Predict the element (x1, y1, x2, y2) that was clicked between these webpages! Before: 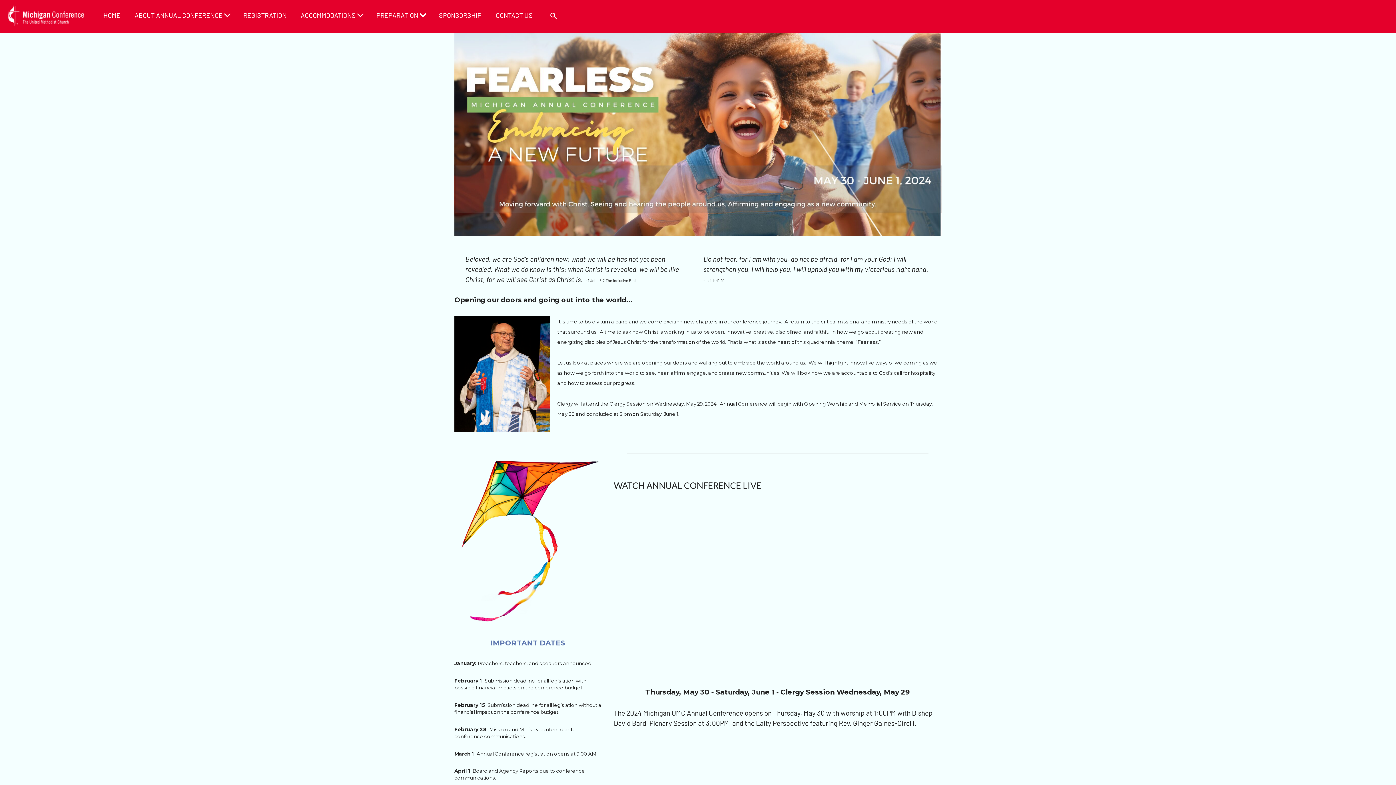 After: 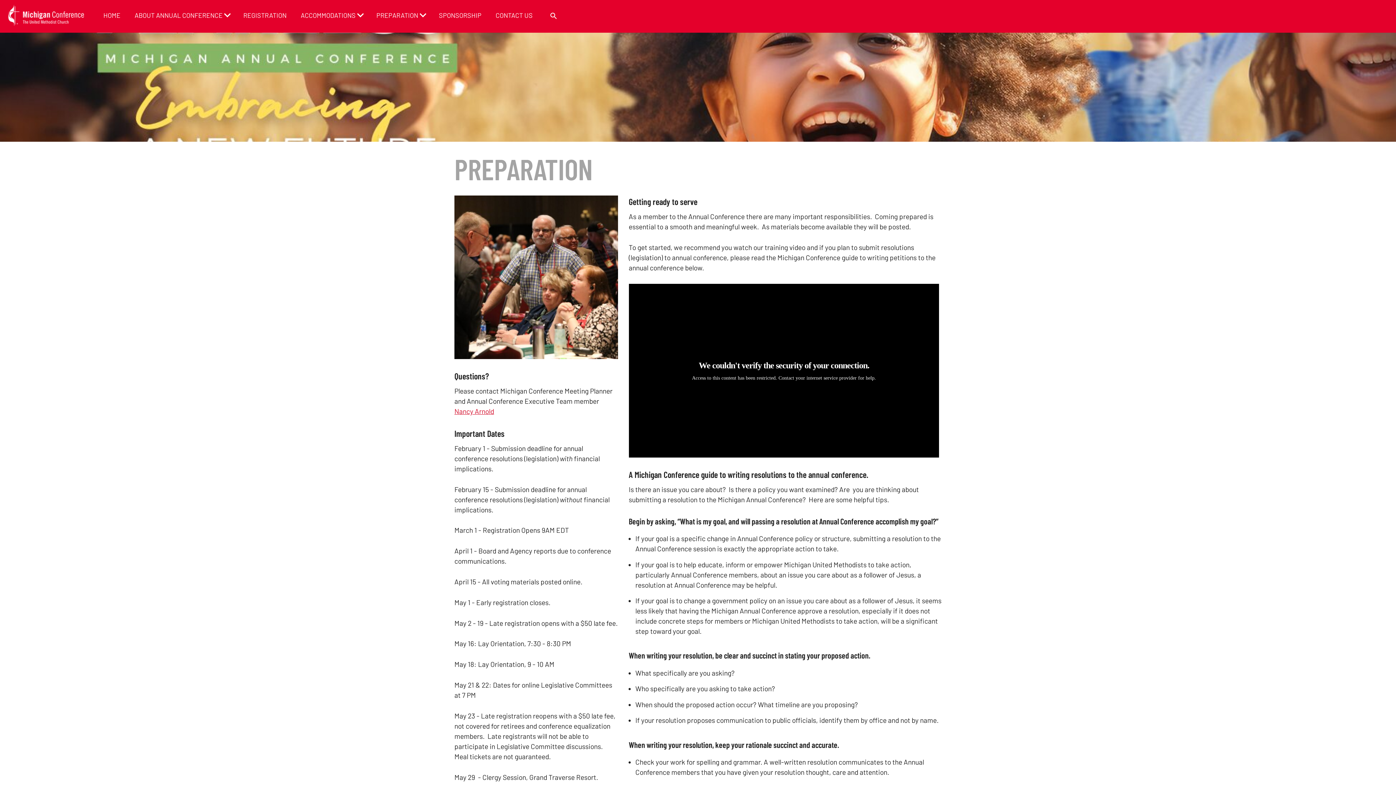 Action: bbox: (376, 9, 418, 20) label: PREPARATION